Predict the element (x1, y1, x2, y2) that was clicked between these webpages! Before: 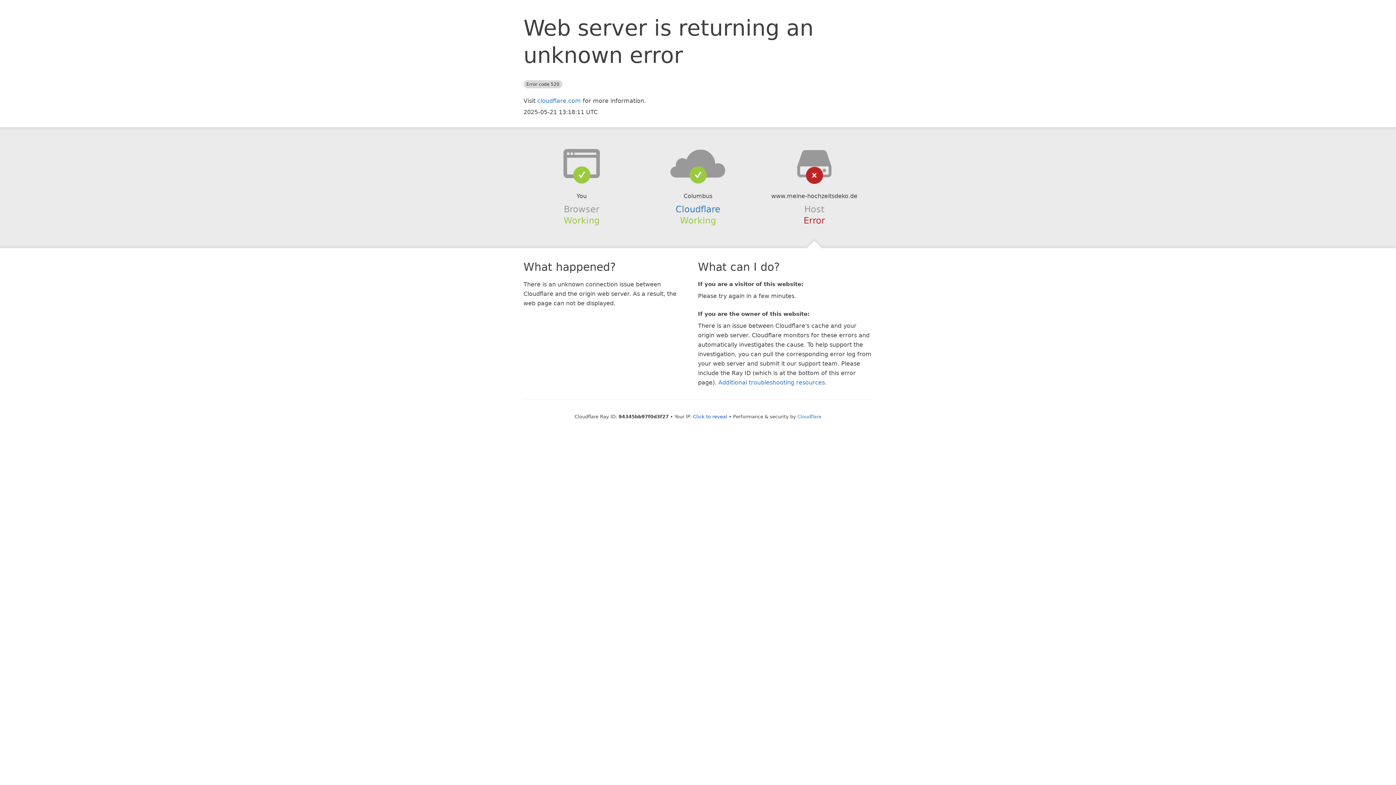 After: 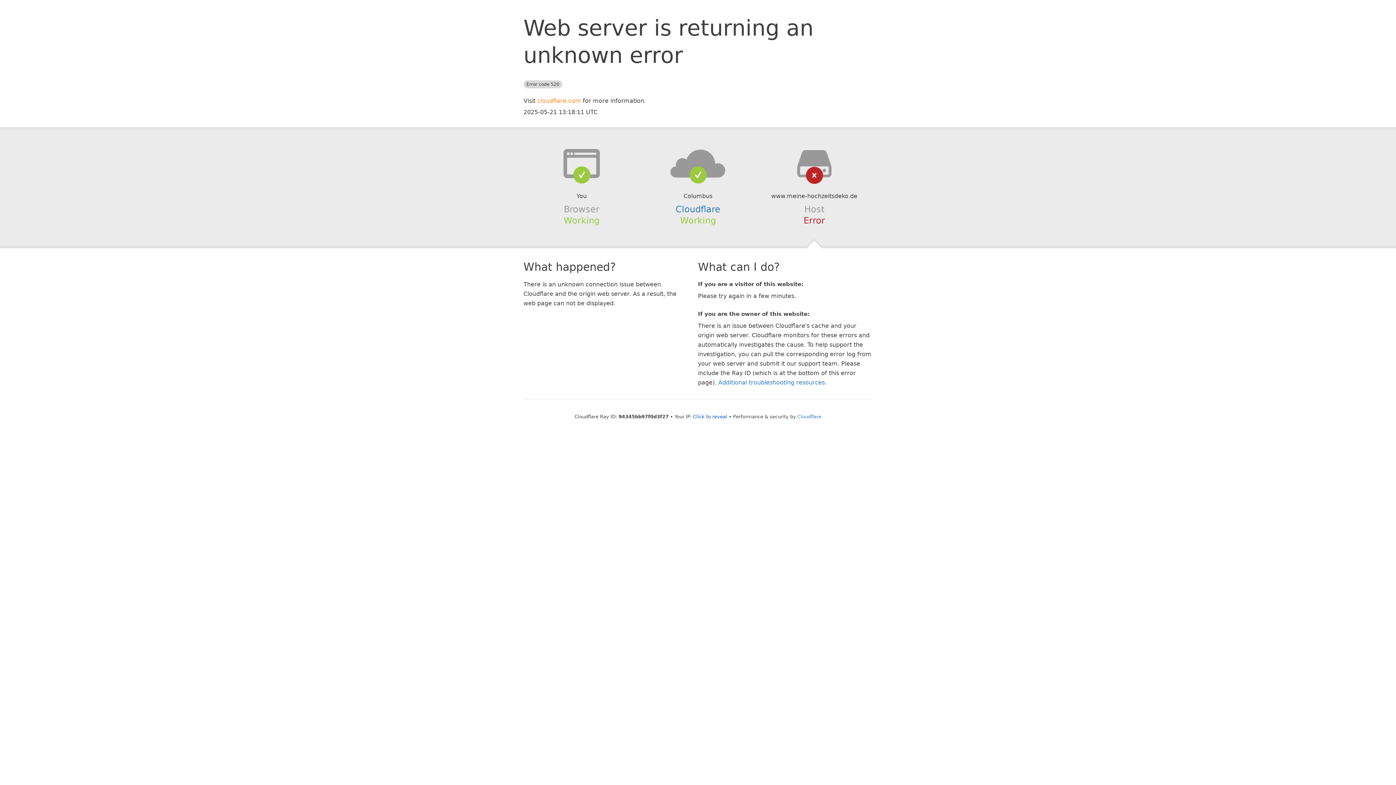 Action: bbox: (537, 97, 581, 104) label: cloudflare.com